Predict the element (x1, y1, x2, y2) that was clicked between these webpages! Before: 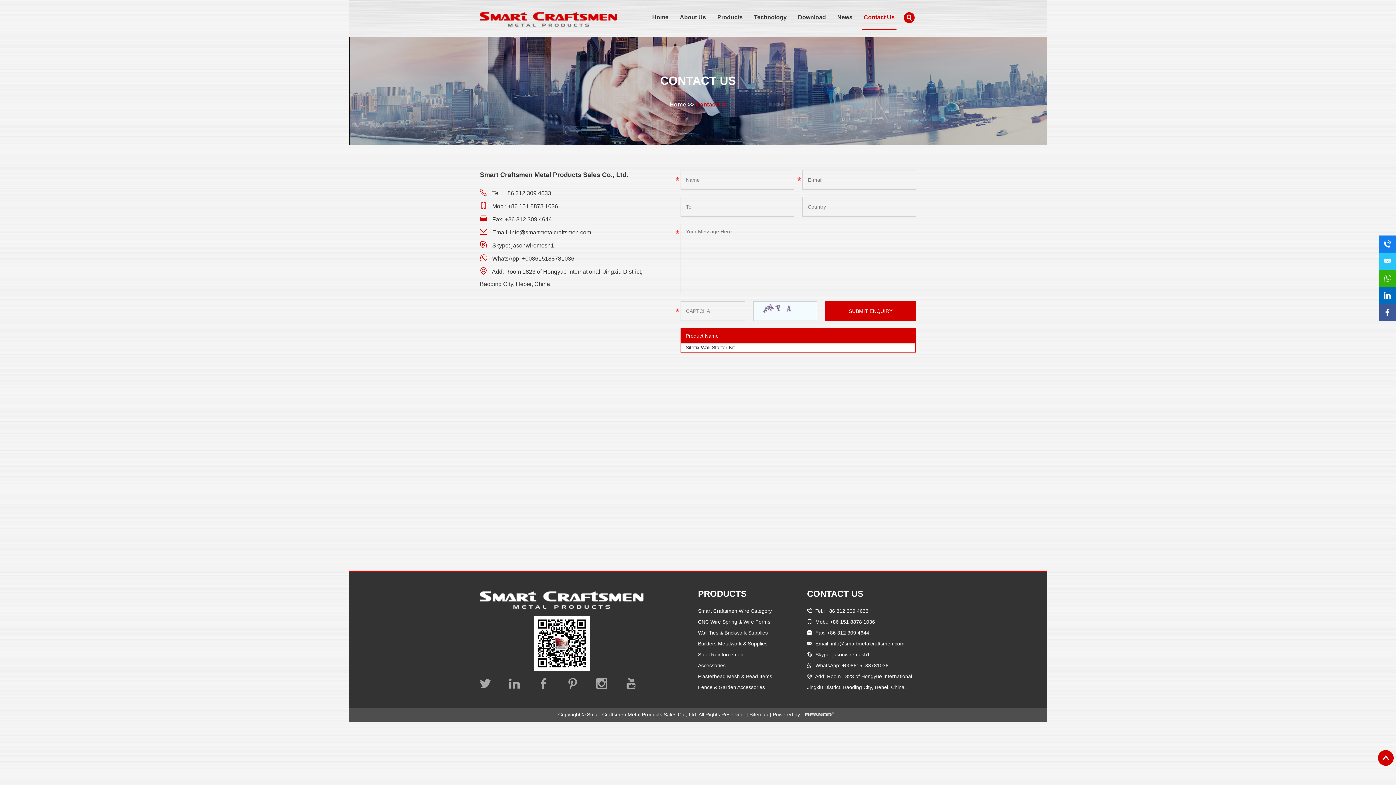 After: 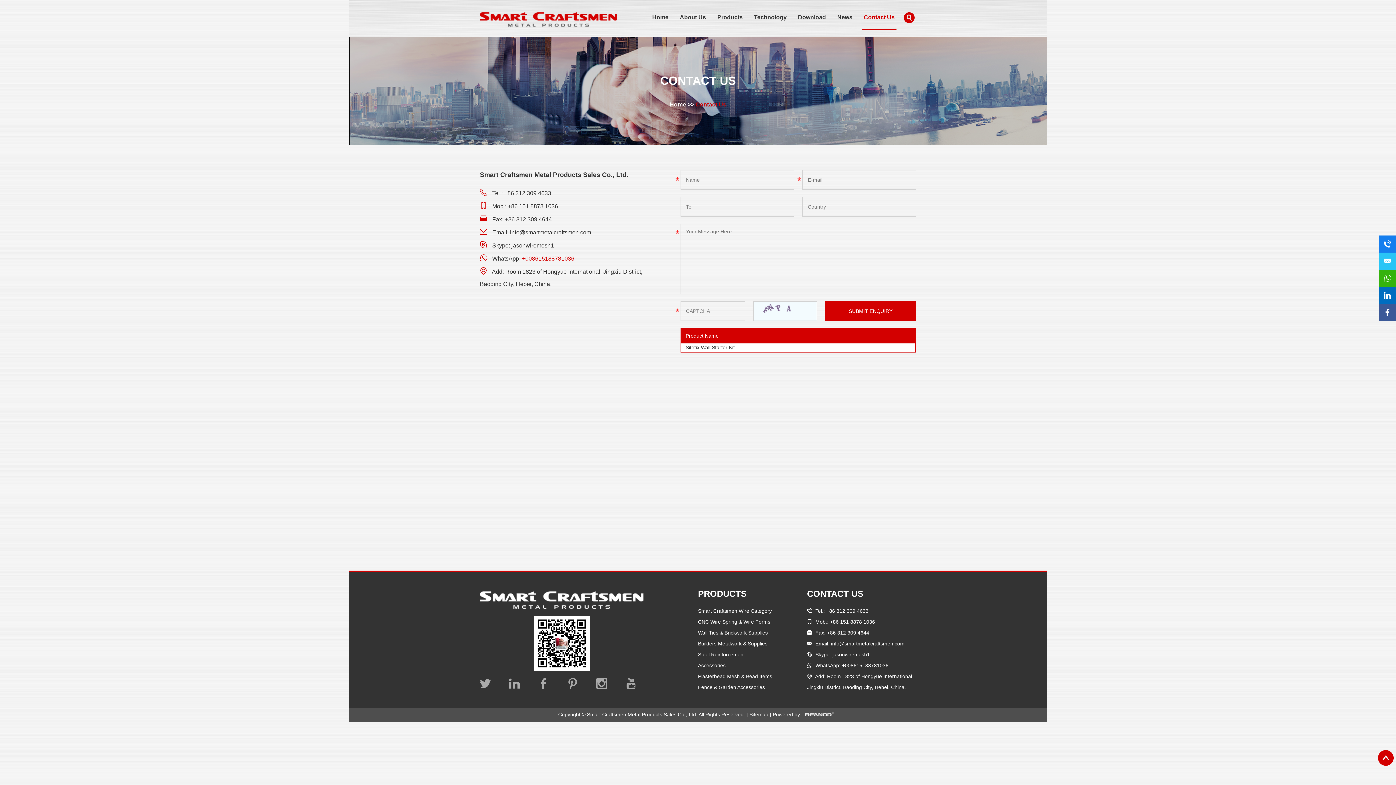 Action: bbox: (522, 255, 574, 261) label: +008615188781036